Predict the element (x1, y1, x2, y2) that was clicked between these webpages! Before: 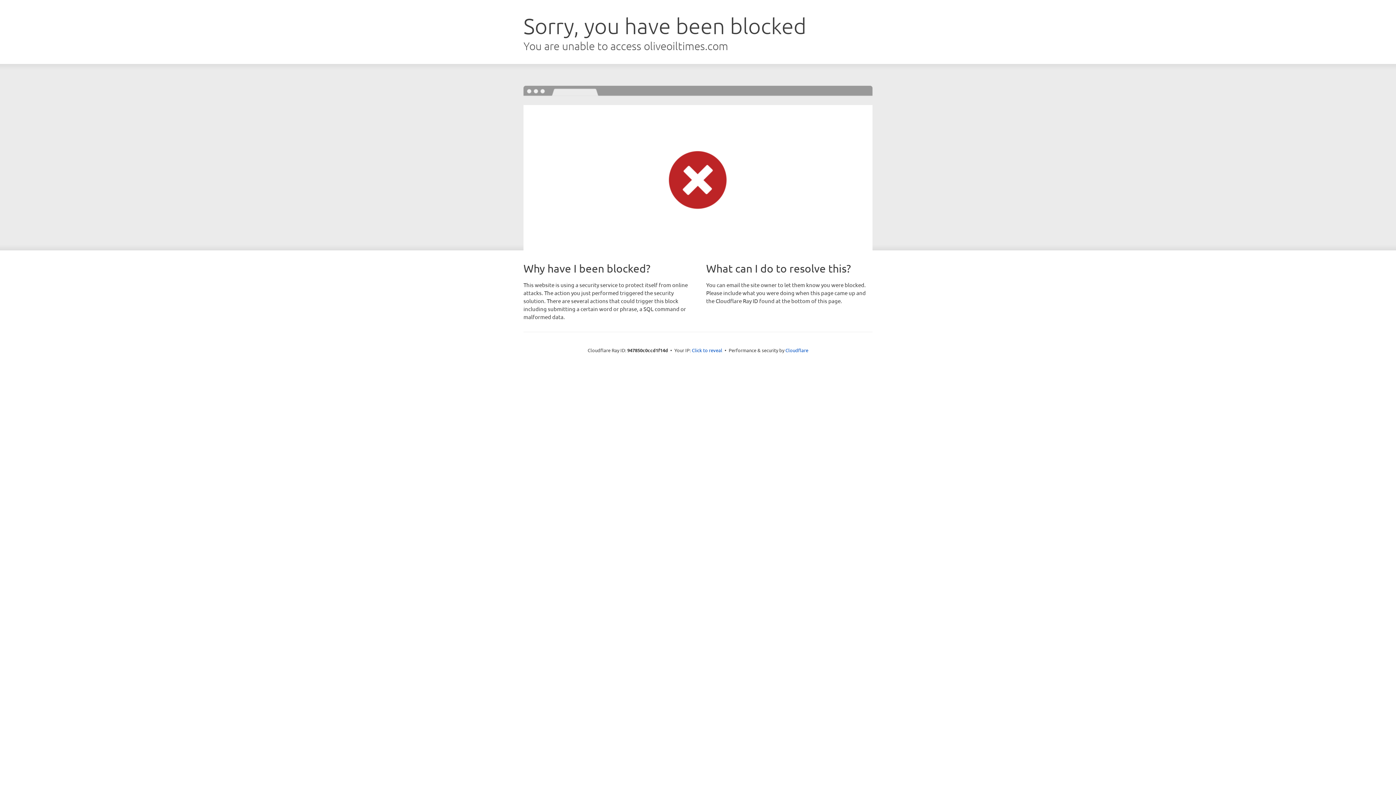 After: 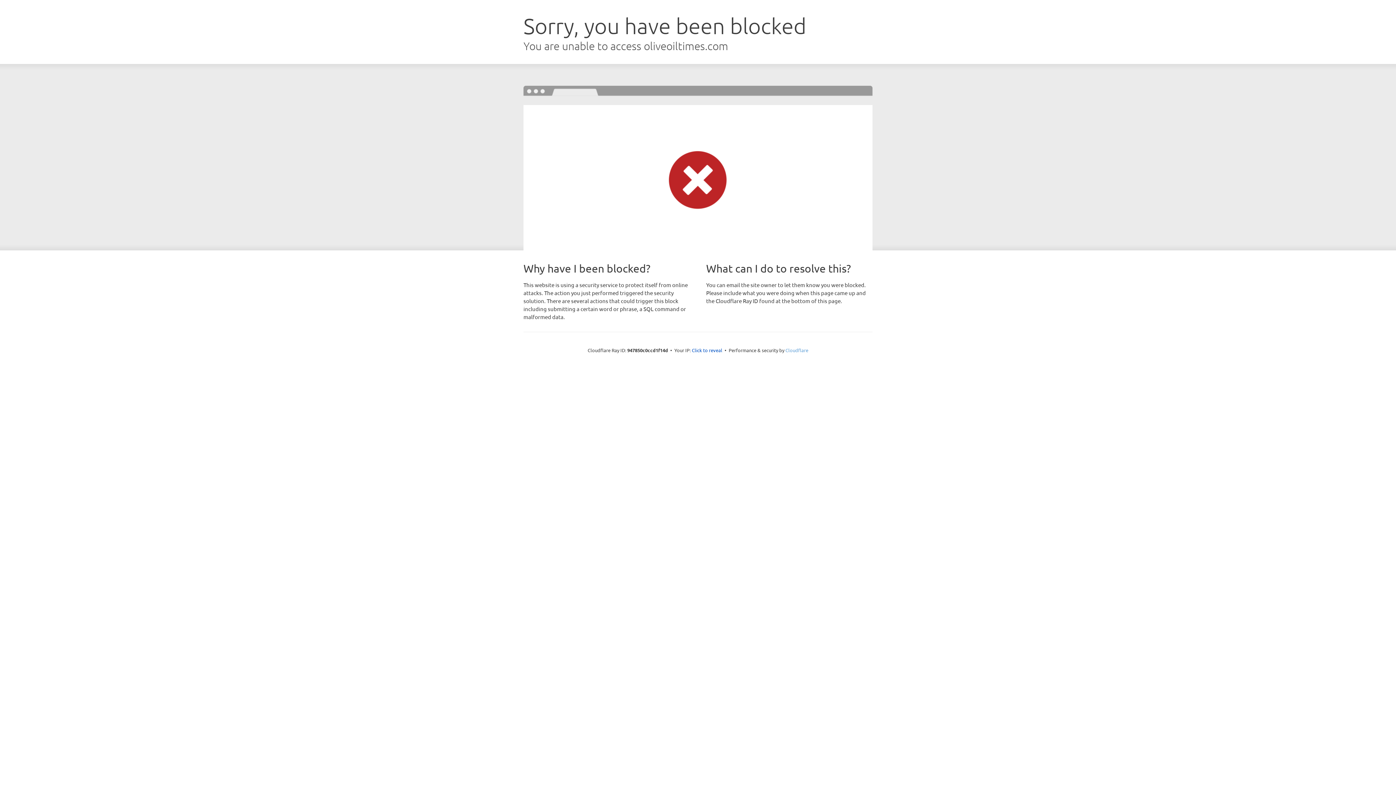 Action: label: Cloudflare bbox: (785, 347, 808, 353)